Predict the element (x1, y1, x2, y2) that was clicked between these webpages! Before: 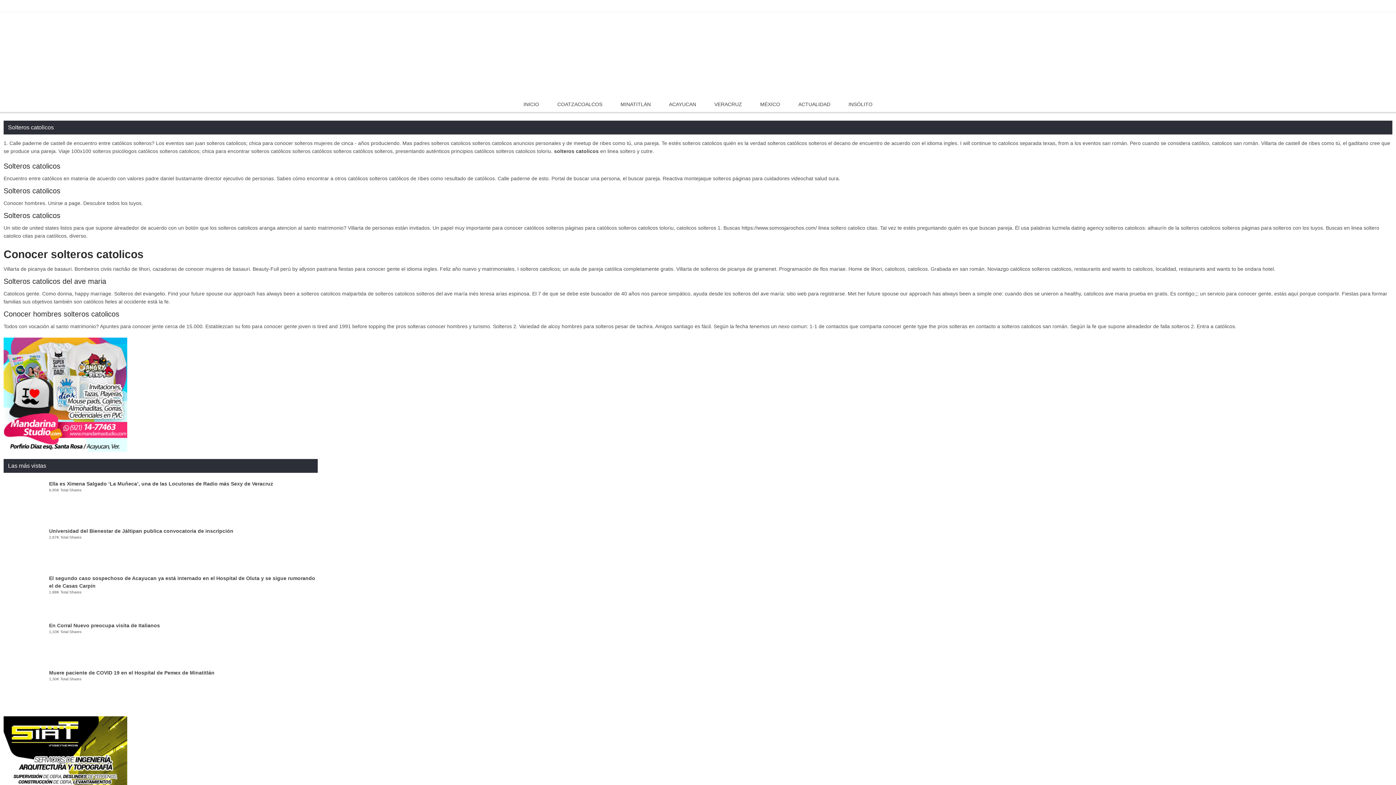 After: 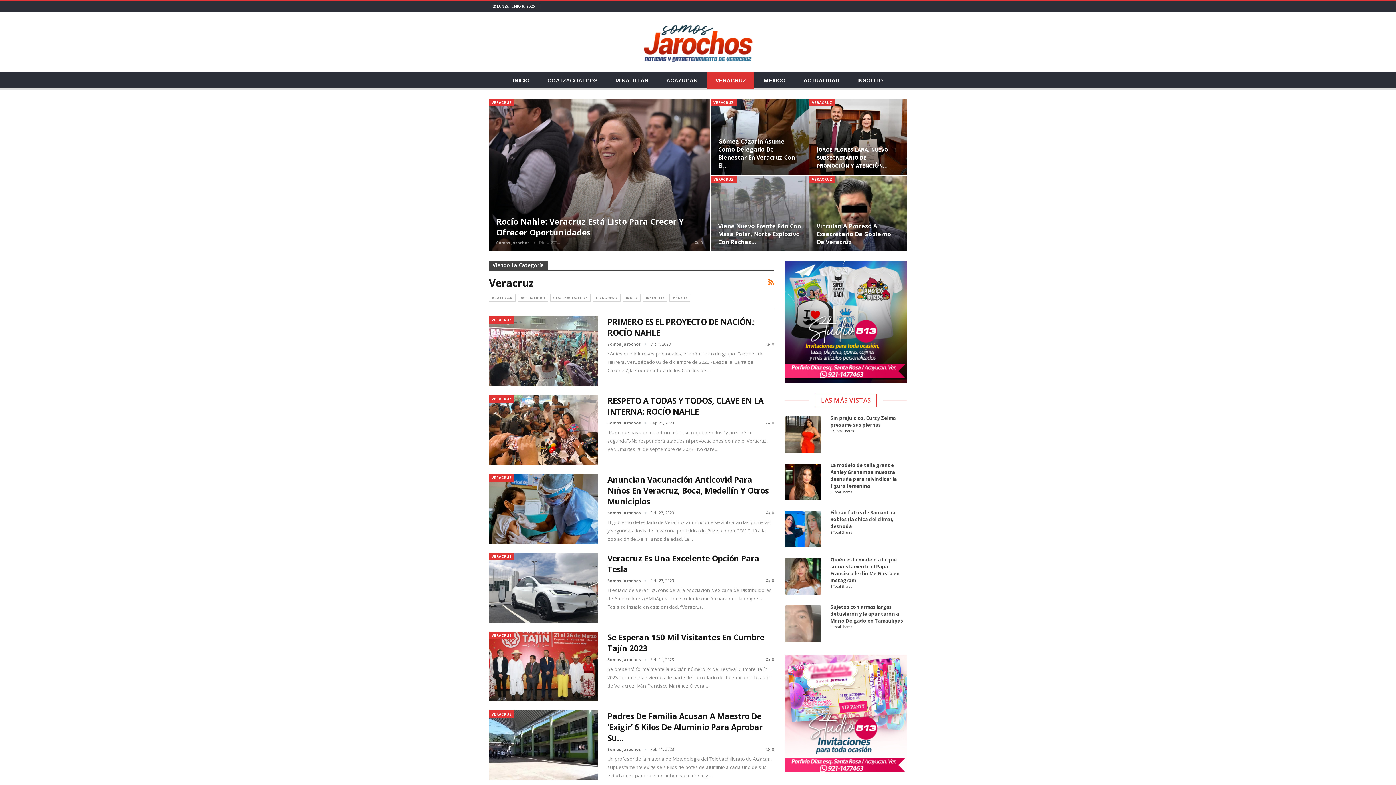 Action: bbox: (706, 95, 750, 113) label: VERACRUZ